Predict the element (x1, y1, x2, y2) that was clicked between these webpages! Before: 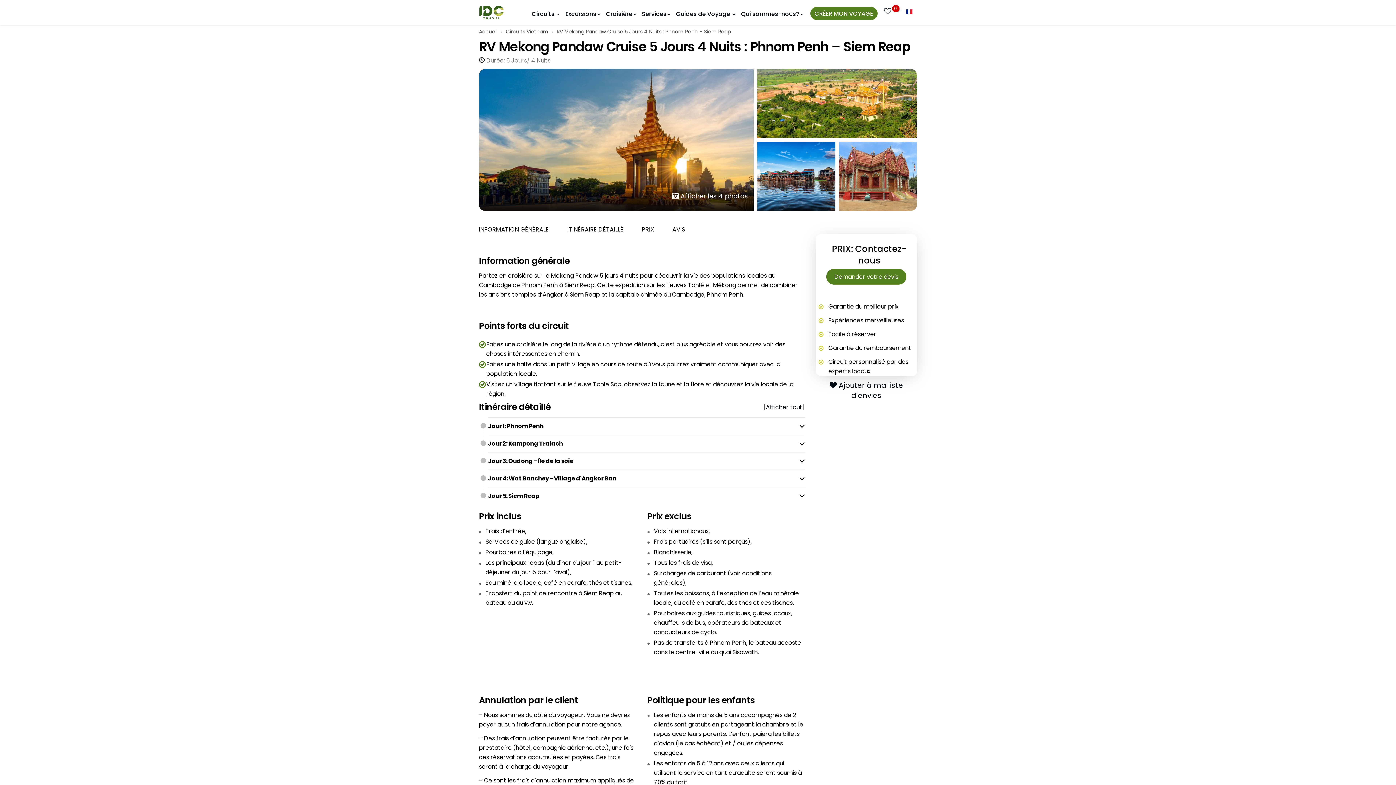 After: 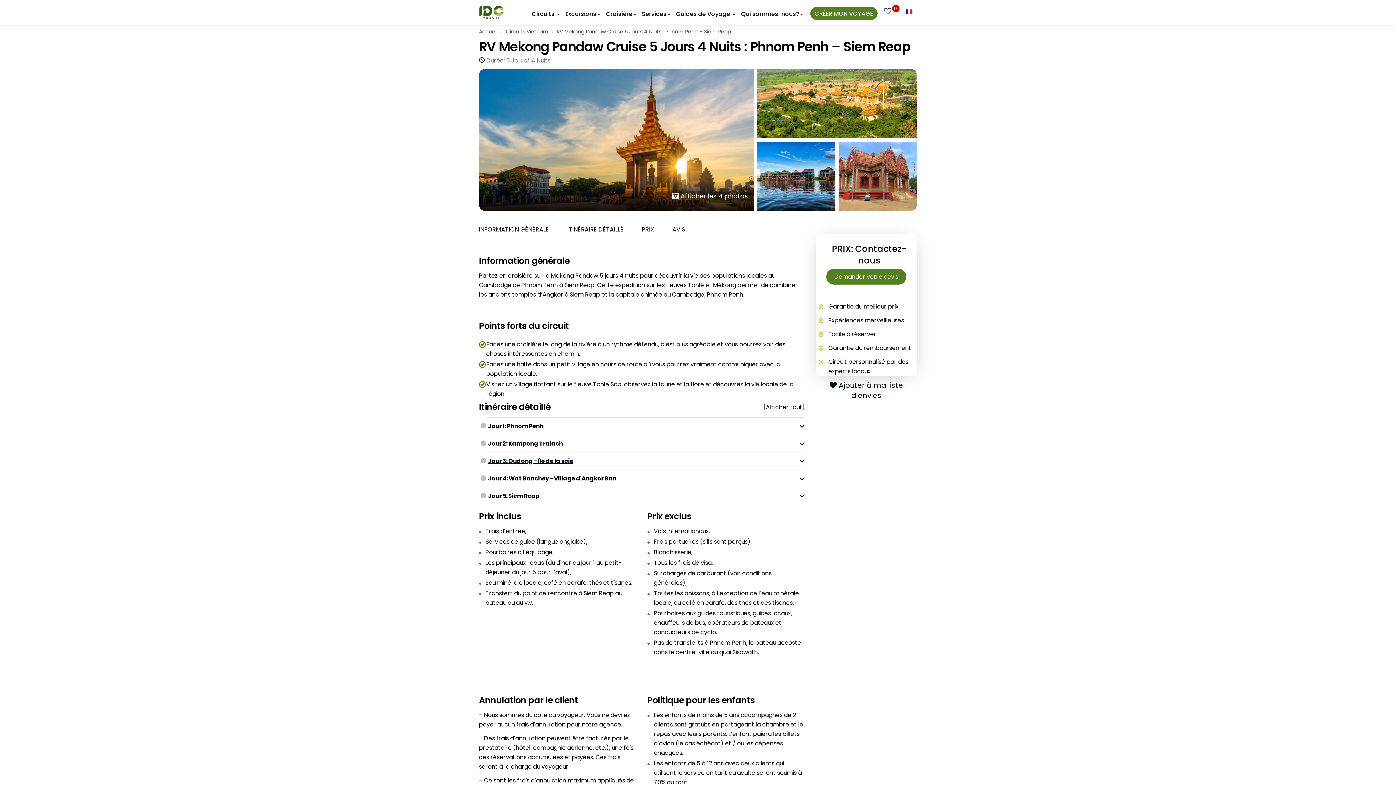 Action: label: Jour 3: Oudong - Île de la soie bbox: (488, 457, 573, 465)